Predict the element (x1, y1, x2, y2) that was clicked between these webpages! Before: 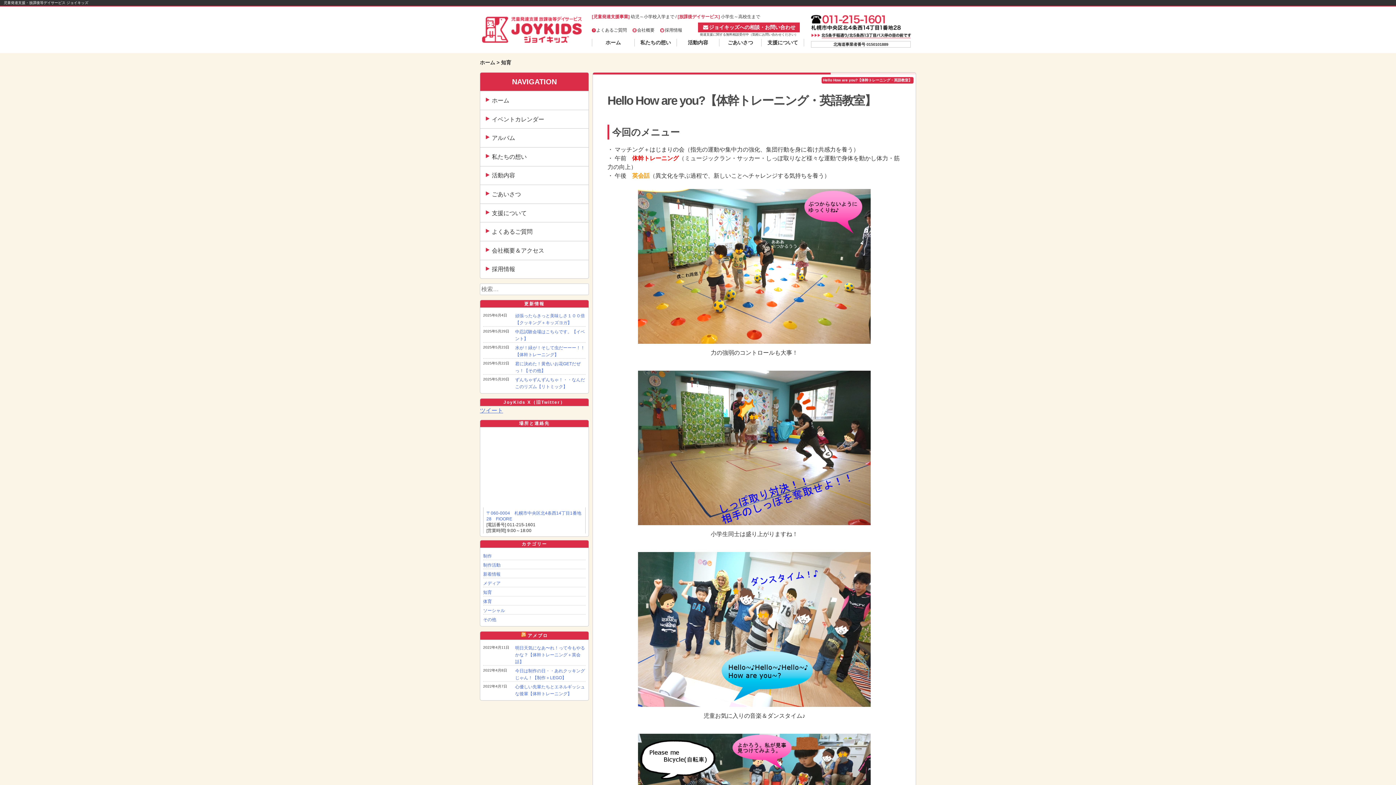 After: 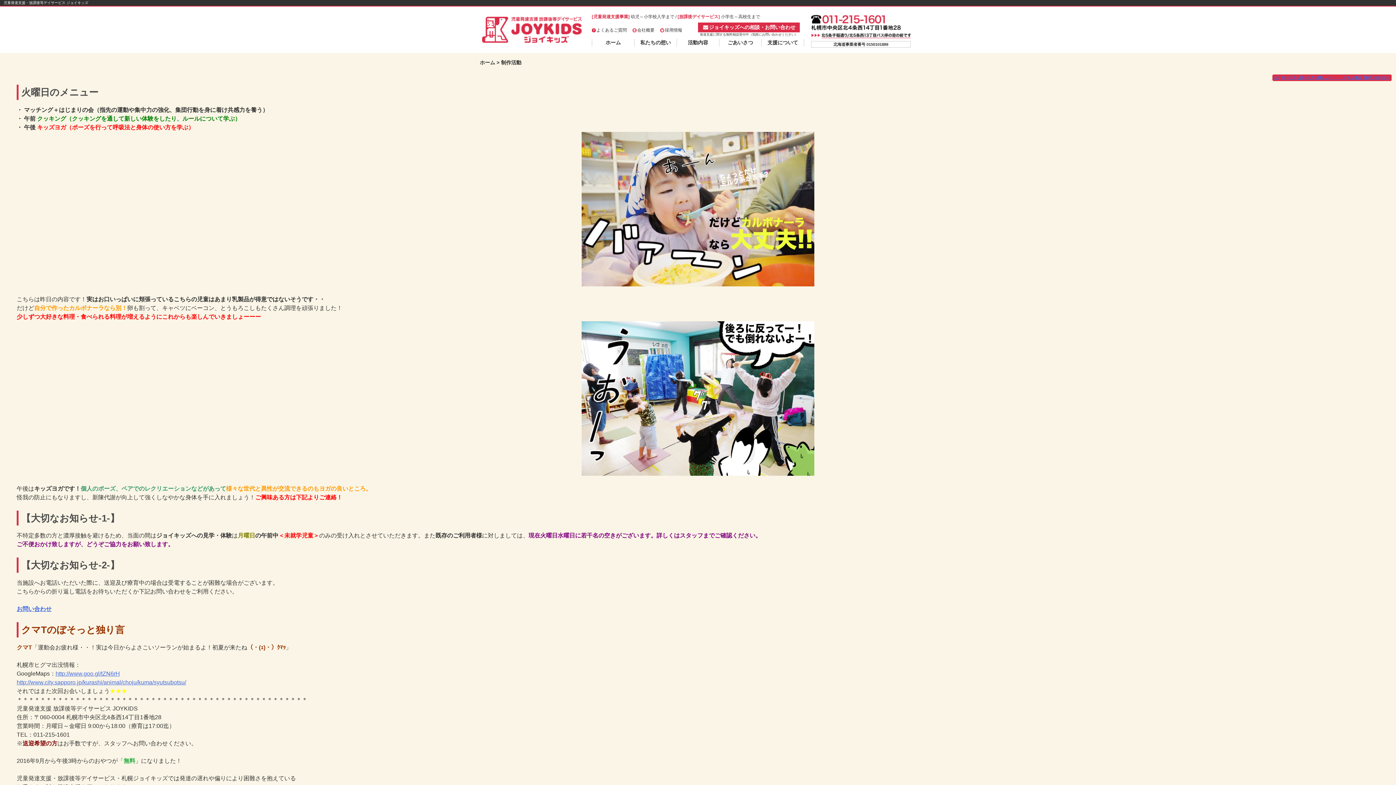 Action: label: 制作活動 bbox: (483, 563, 500, 568)